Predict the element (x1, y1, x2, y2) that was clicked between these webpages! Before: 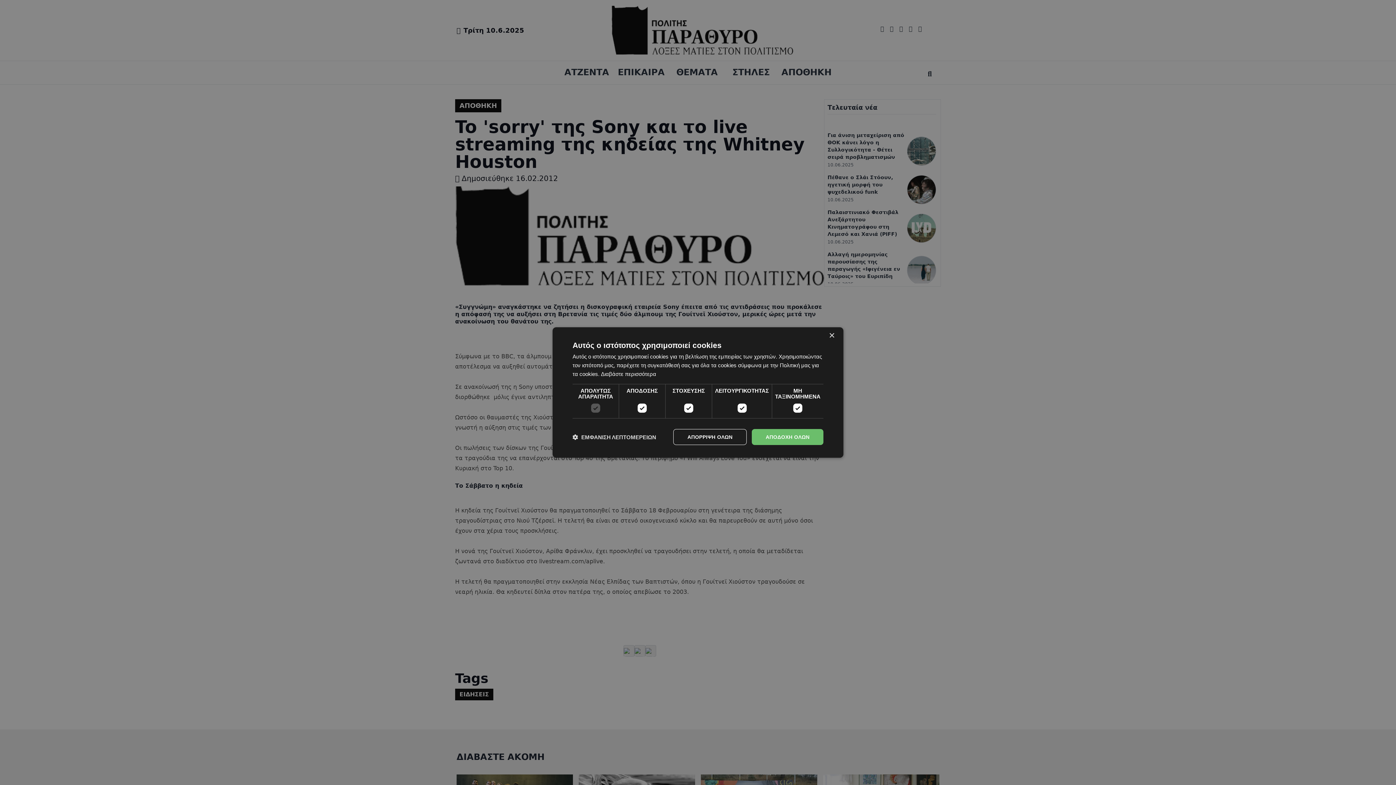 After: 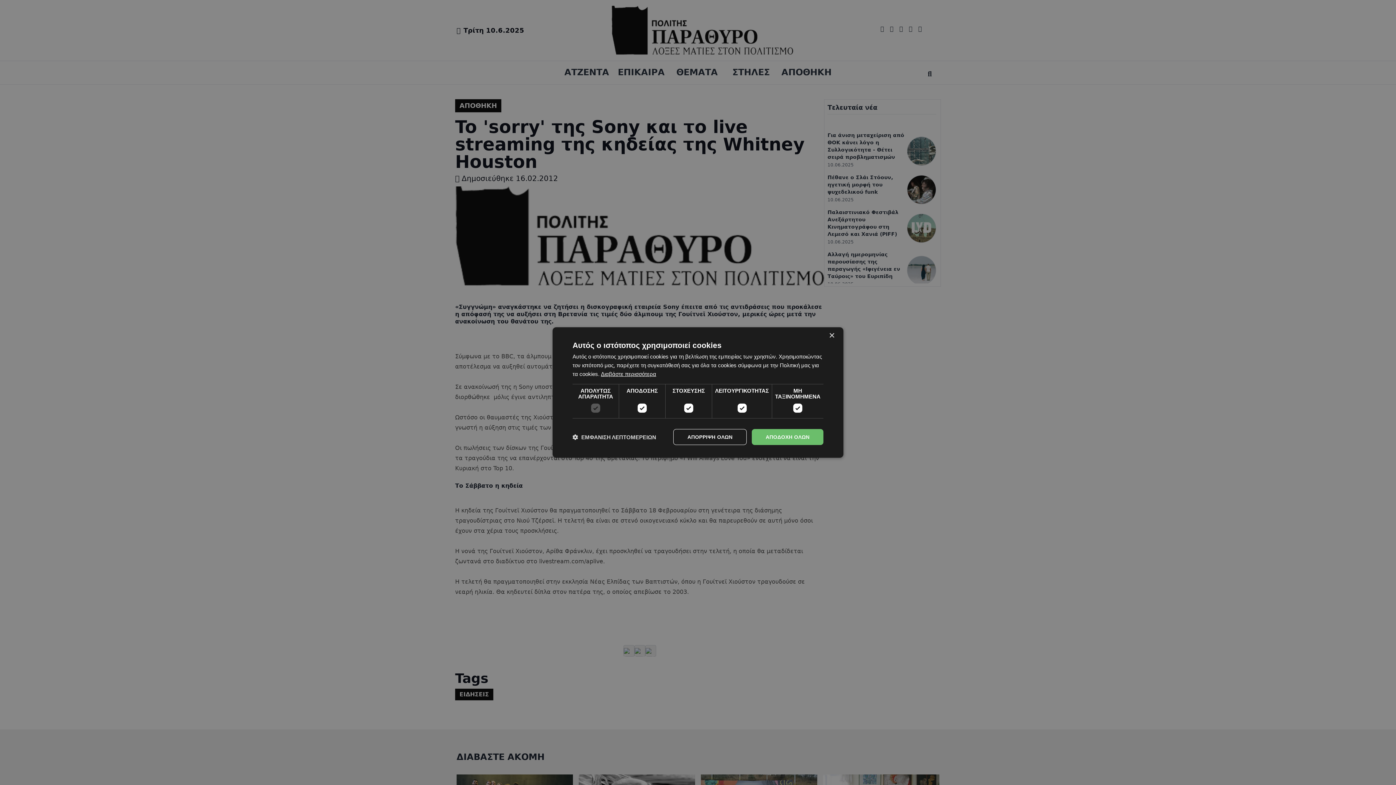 Action: label: Διαβάστε περισσότερα, opens a new window bbox: (601, 371, 656, 377)